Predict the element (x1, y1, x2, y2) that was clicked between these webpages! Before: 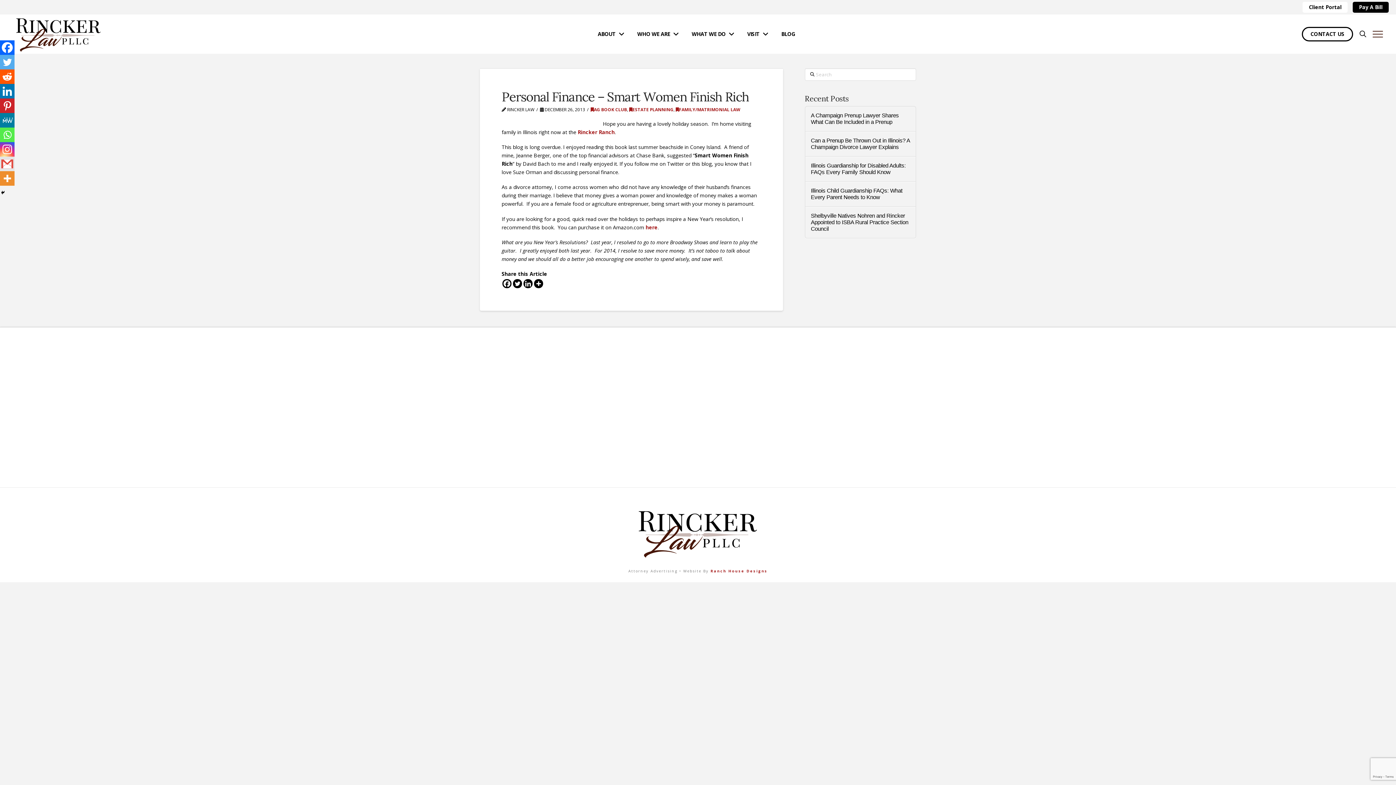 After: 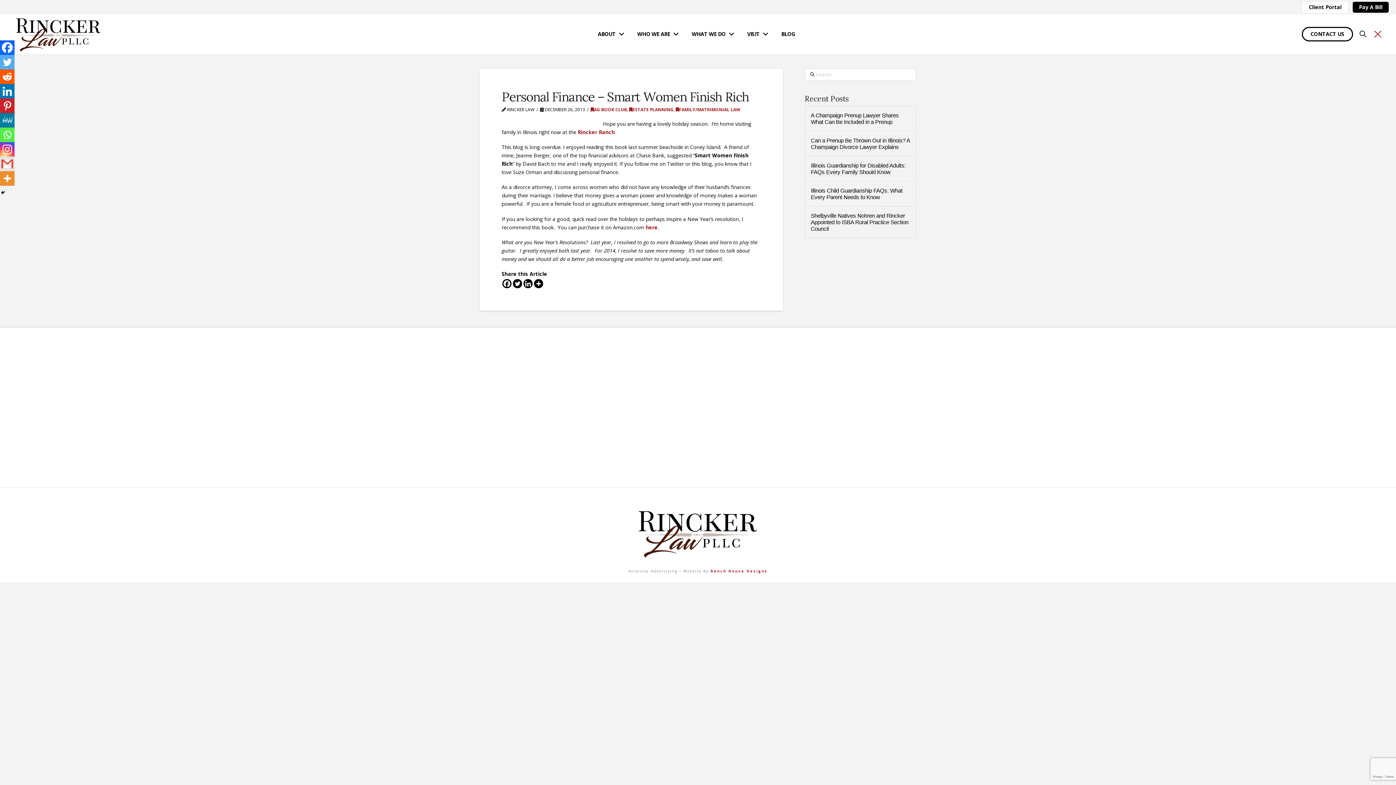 Action: label: Toggle Off Canvas Content bbox: (1373, 30, 1383, 37)